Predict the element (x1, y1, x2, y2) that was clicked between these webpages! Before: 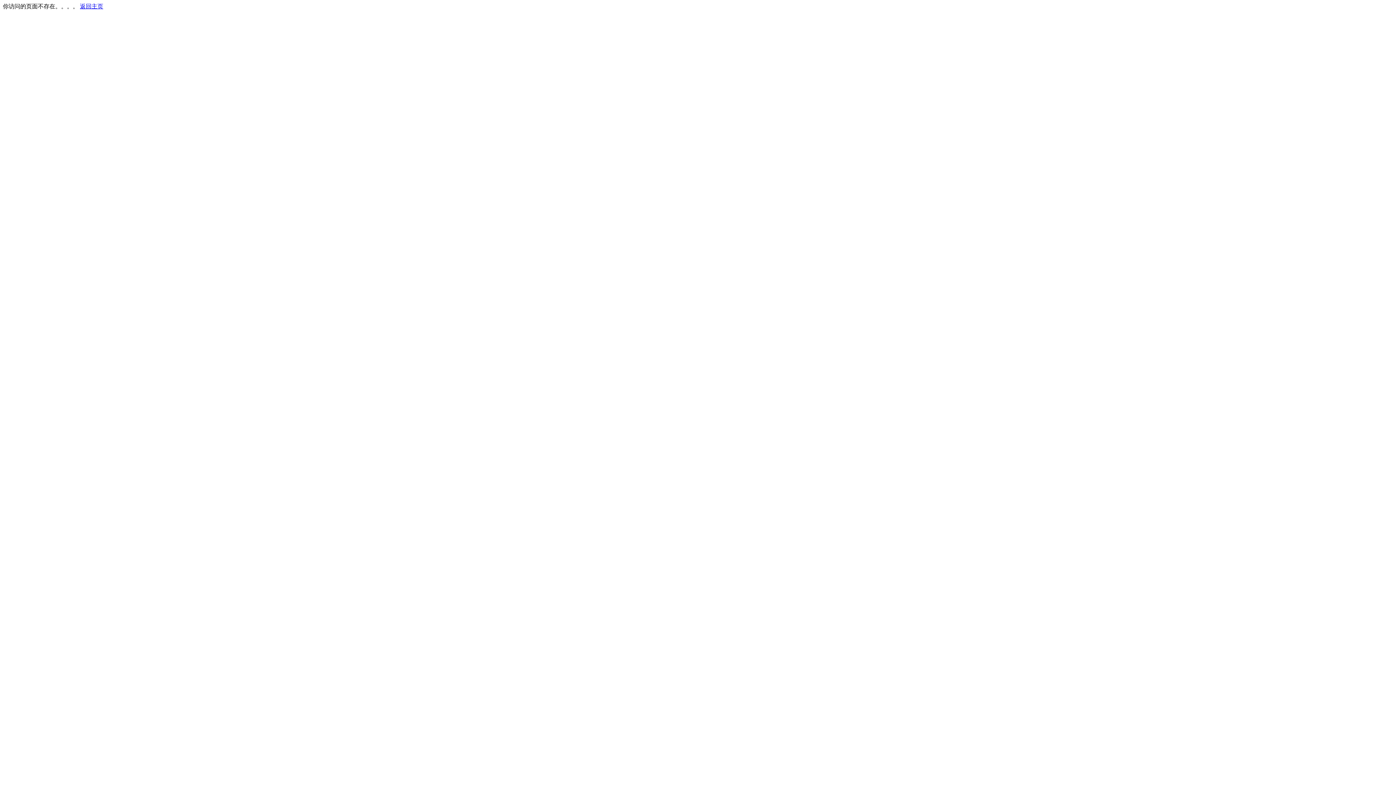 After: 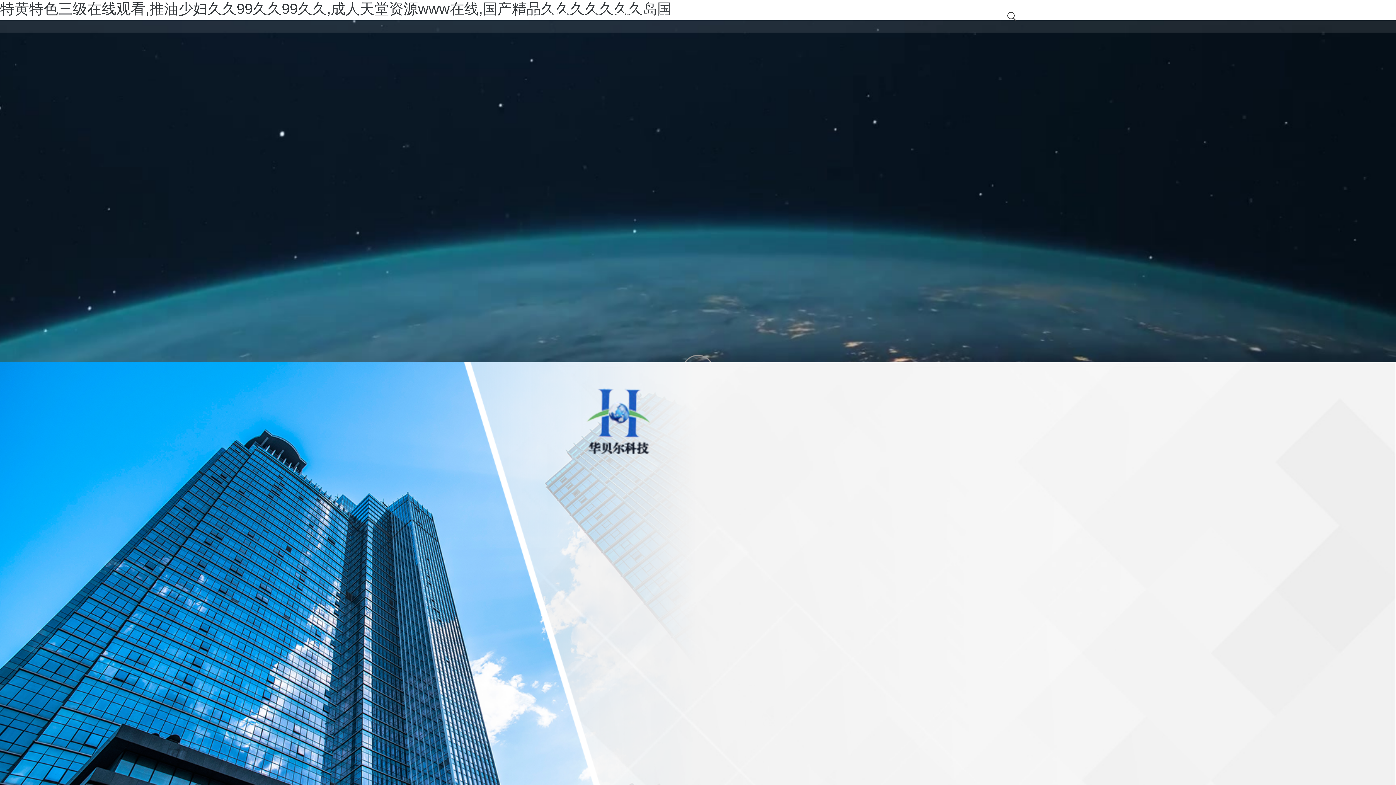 Action: label: 返回主页 bbox: (80, 3, 103, 9)